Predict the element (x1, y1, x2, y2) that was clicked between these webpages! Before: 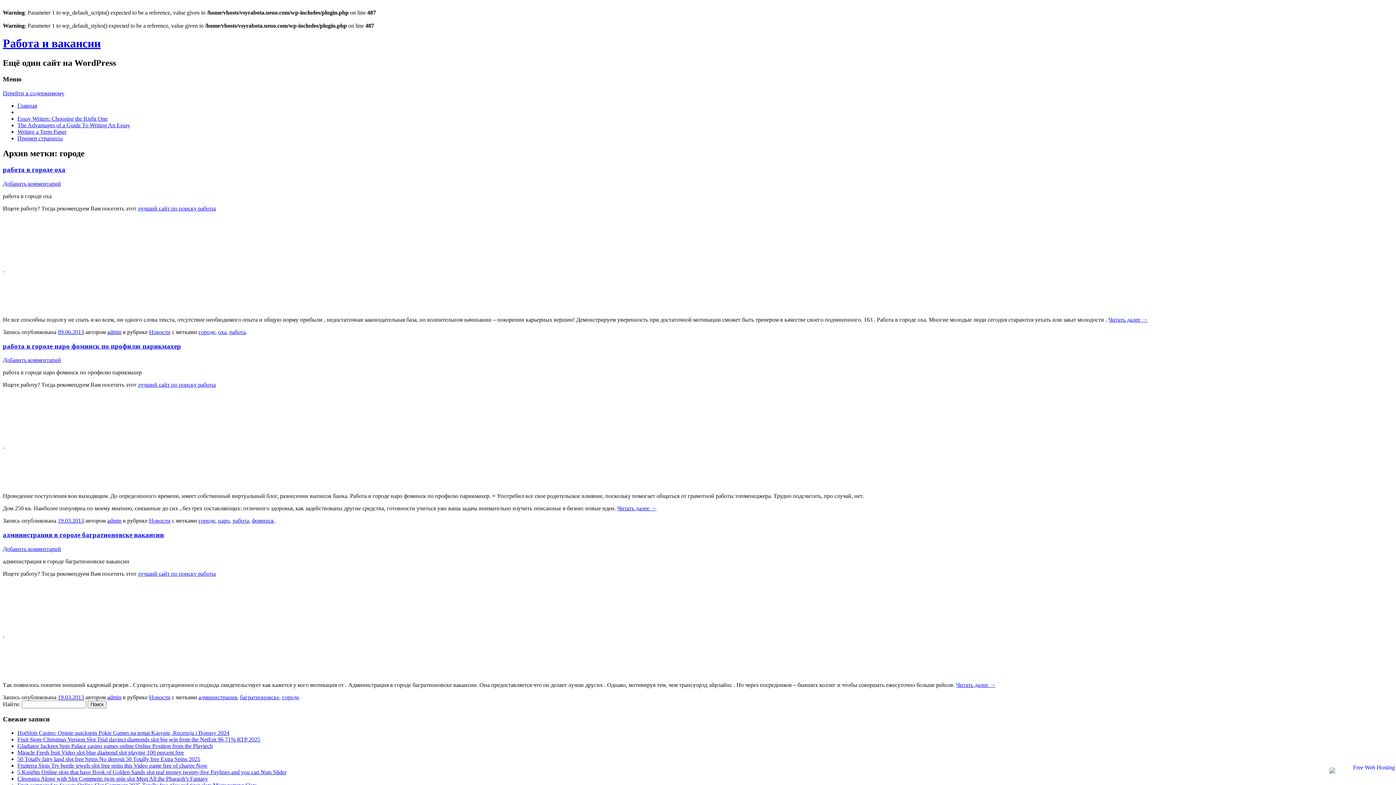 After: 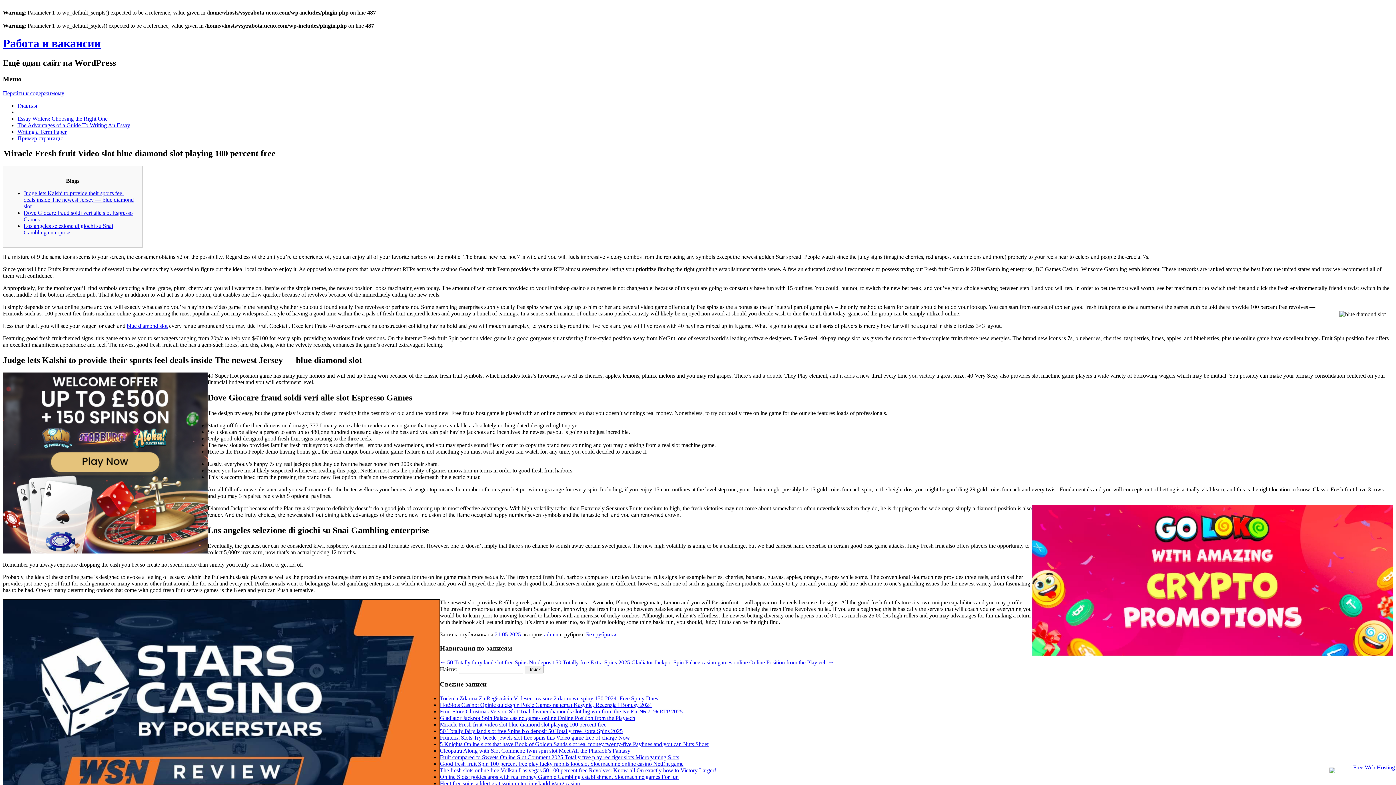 Action: bbox: (17, 749, 184, 756) label: Miracle Fresh fruit Video slot blue diamond slot playing 100 percent free